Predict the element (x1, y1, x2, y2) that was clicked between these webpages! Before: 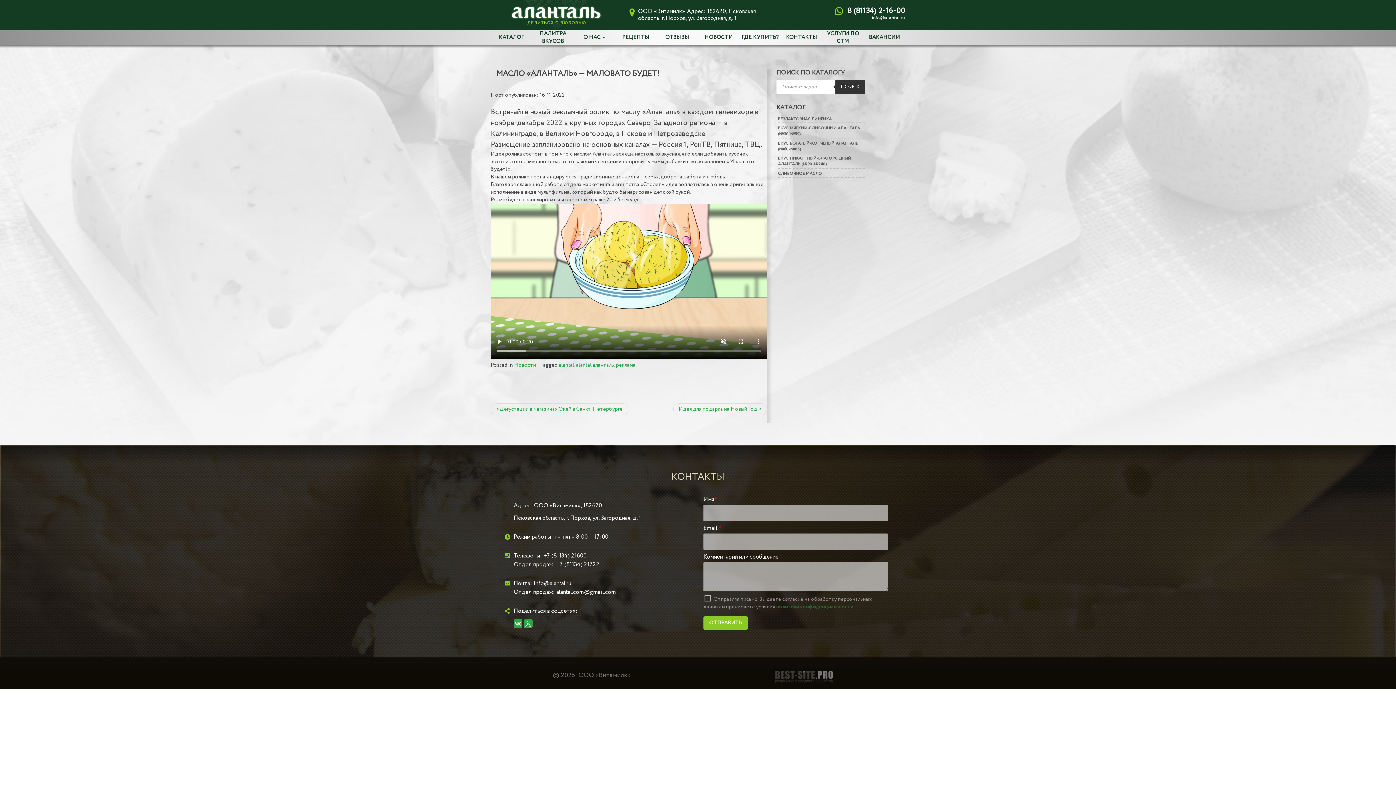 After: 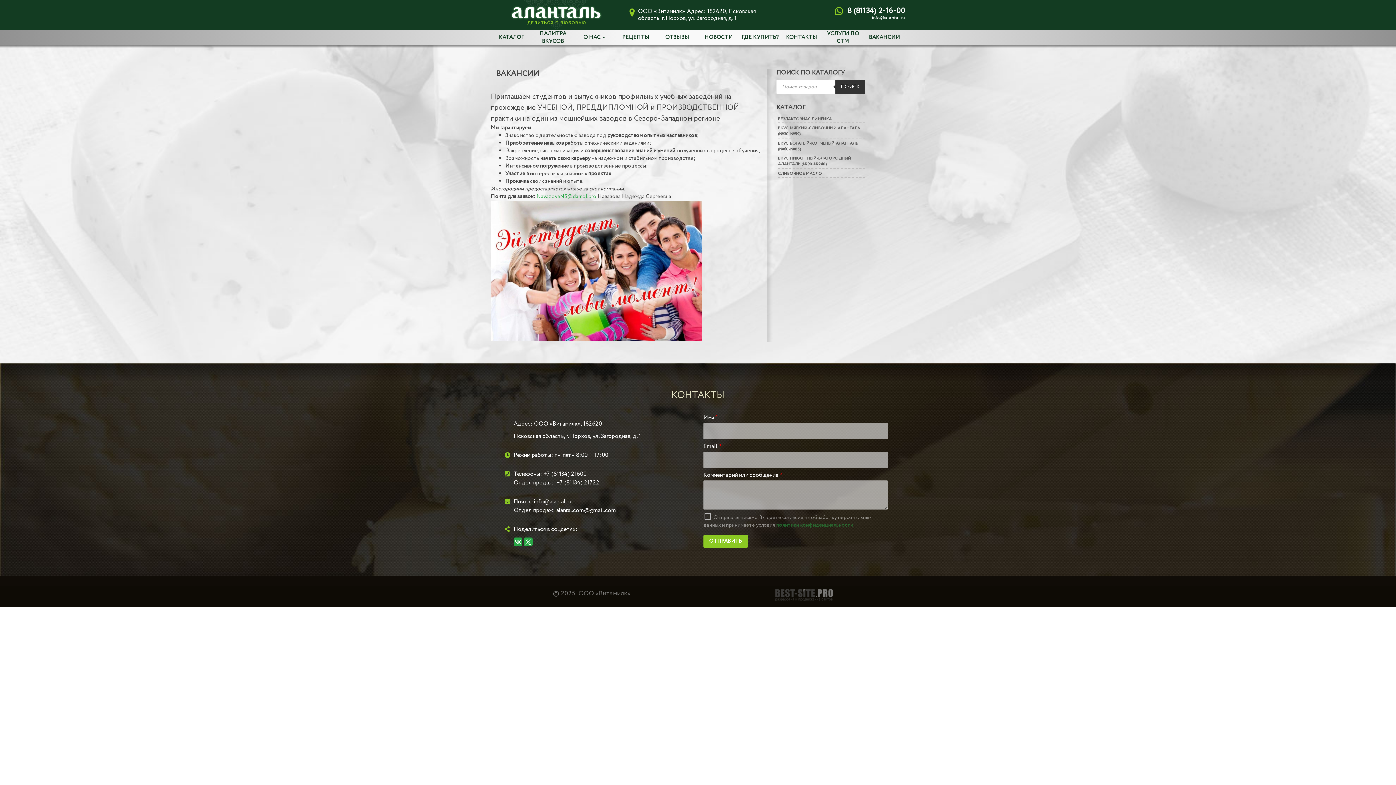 Action: label: ВАКАНСИИ bbox: (864, 30, 905, 45)